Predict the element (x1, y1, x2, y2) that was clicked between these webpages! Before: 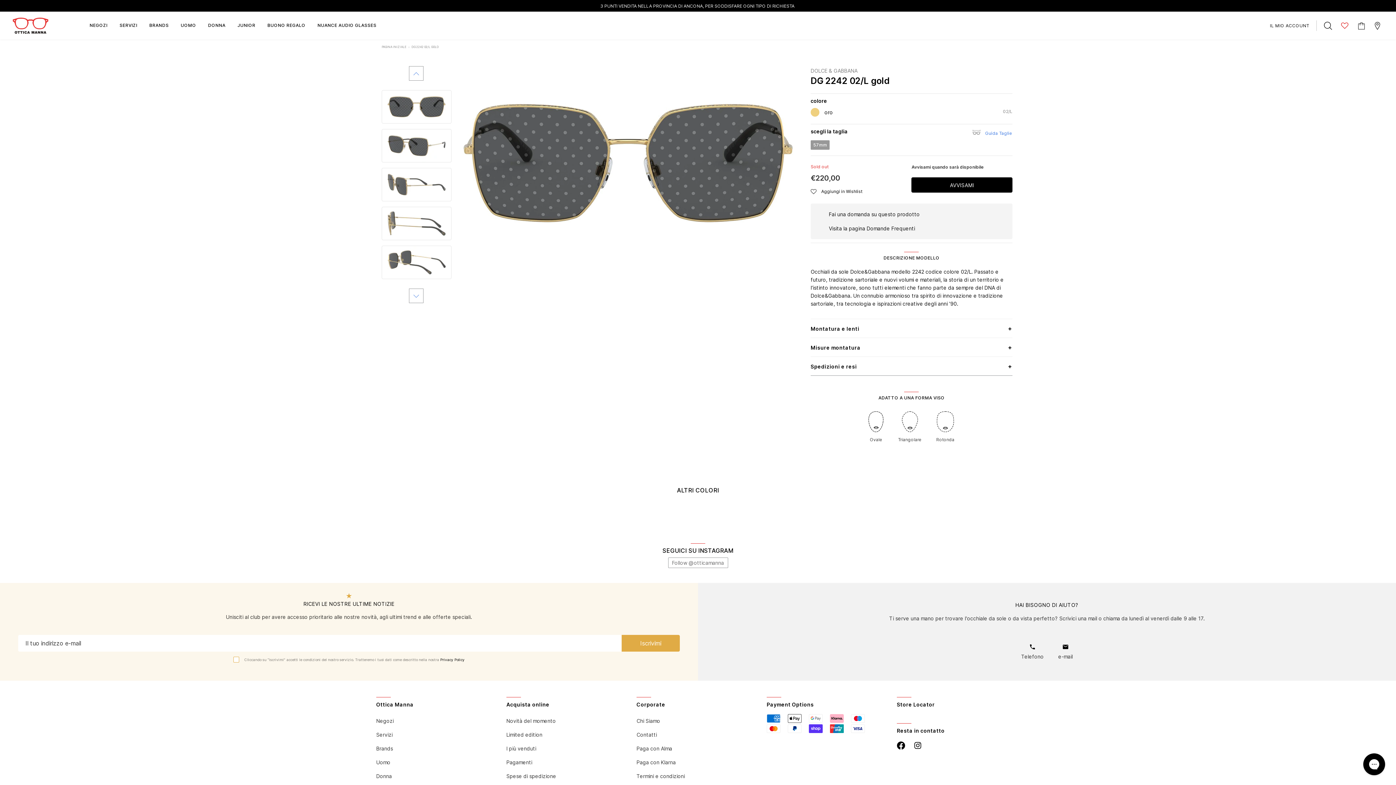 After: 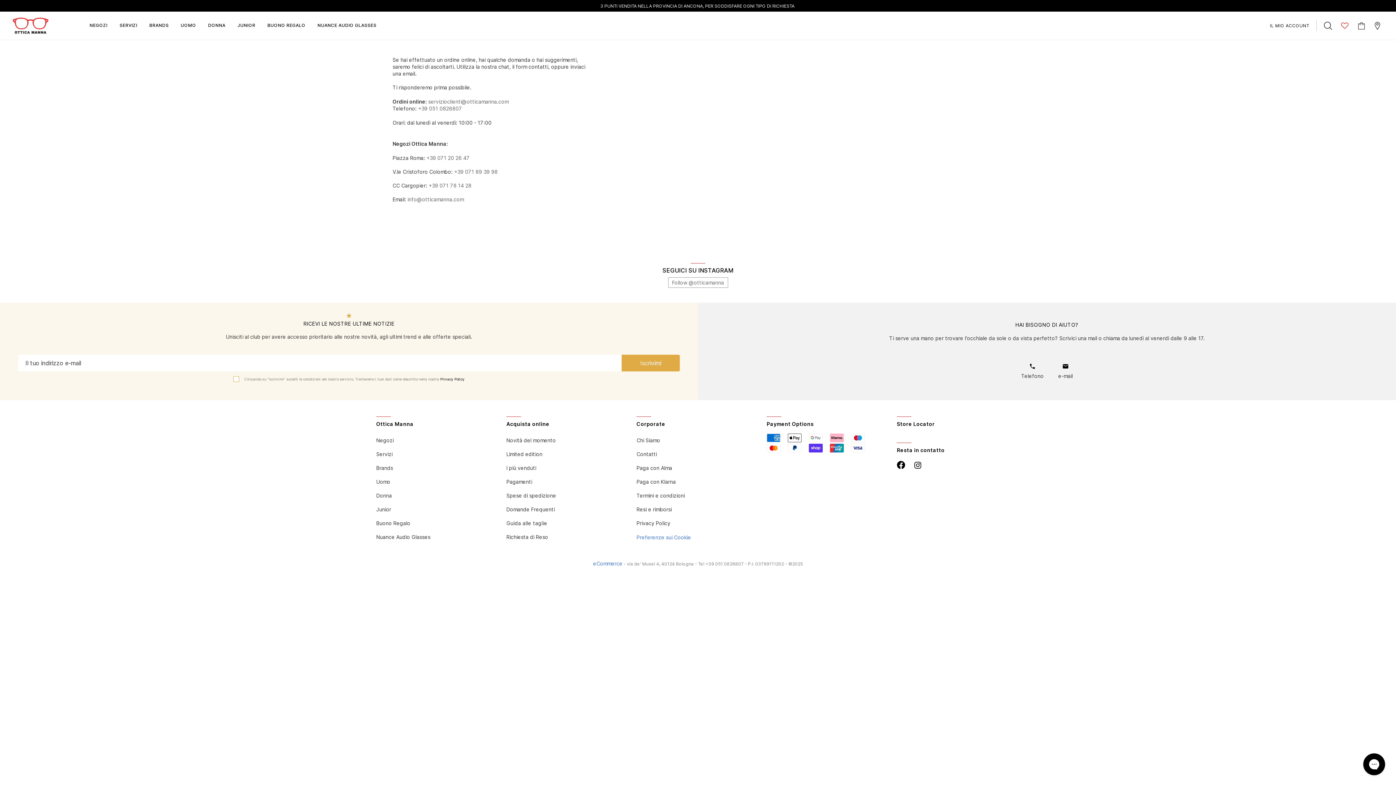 Action: bbox: (636, 728, 759, 742) label: Contatti